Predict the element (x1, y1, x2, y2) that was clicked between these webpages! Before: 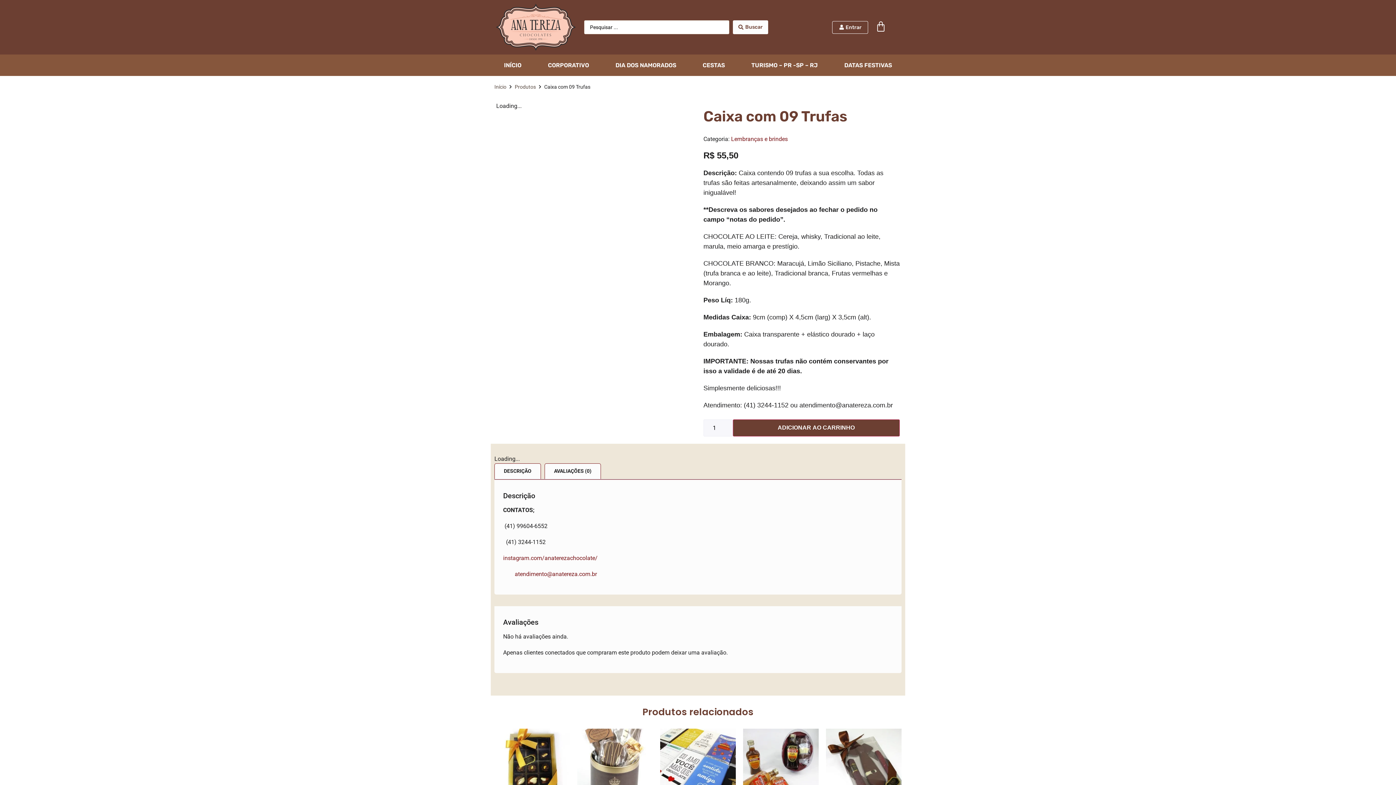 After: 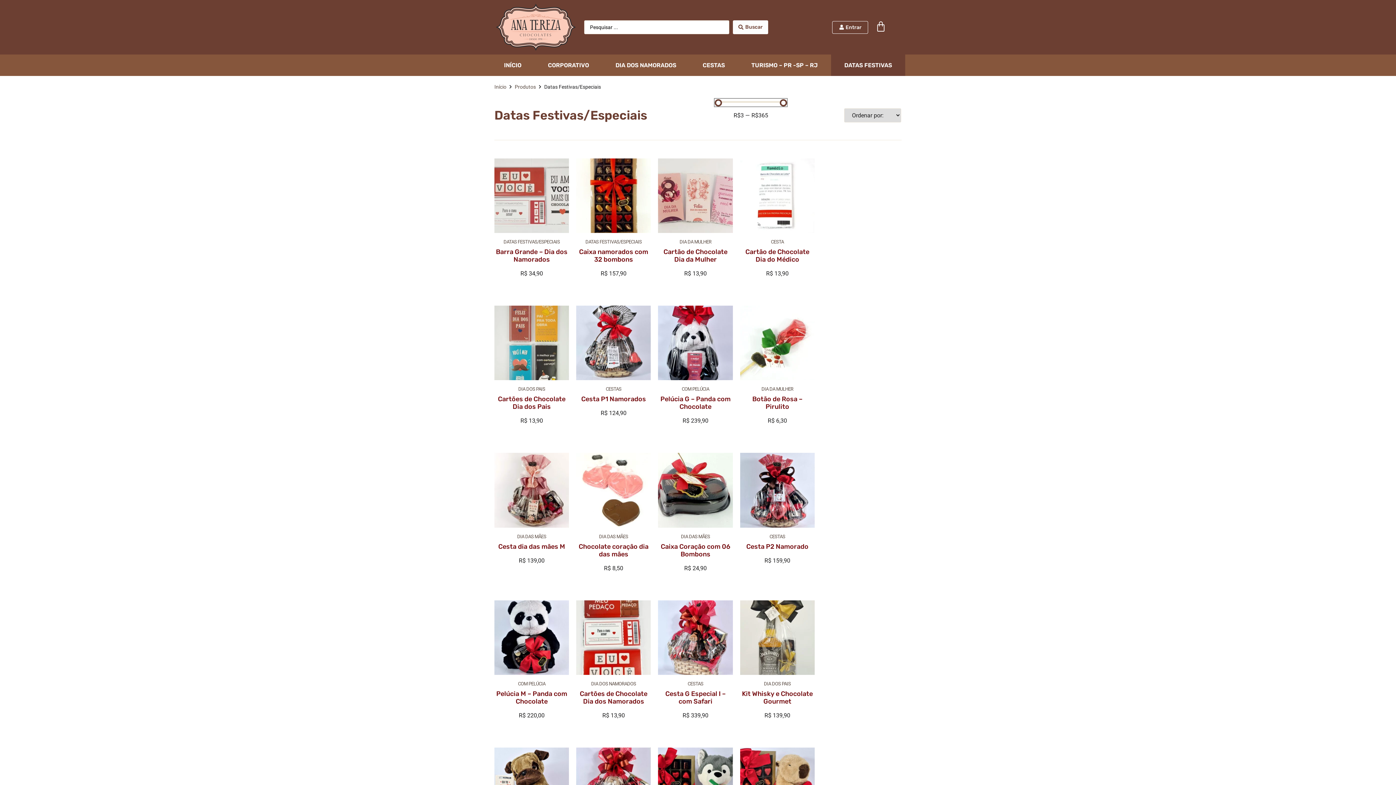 Action: label: DATAS FESTIVAS bbox: (831, 54, 905, 76)